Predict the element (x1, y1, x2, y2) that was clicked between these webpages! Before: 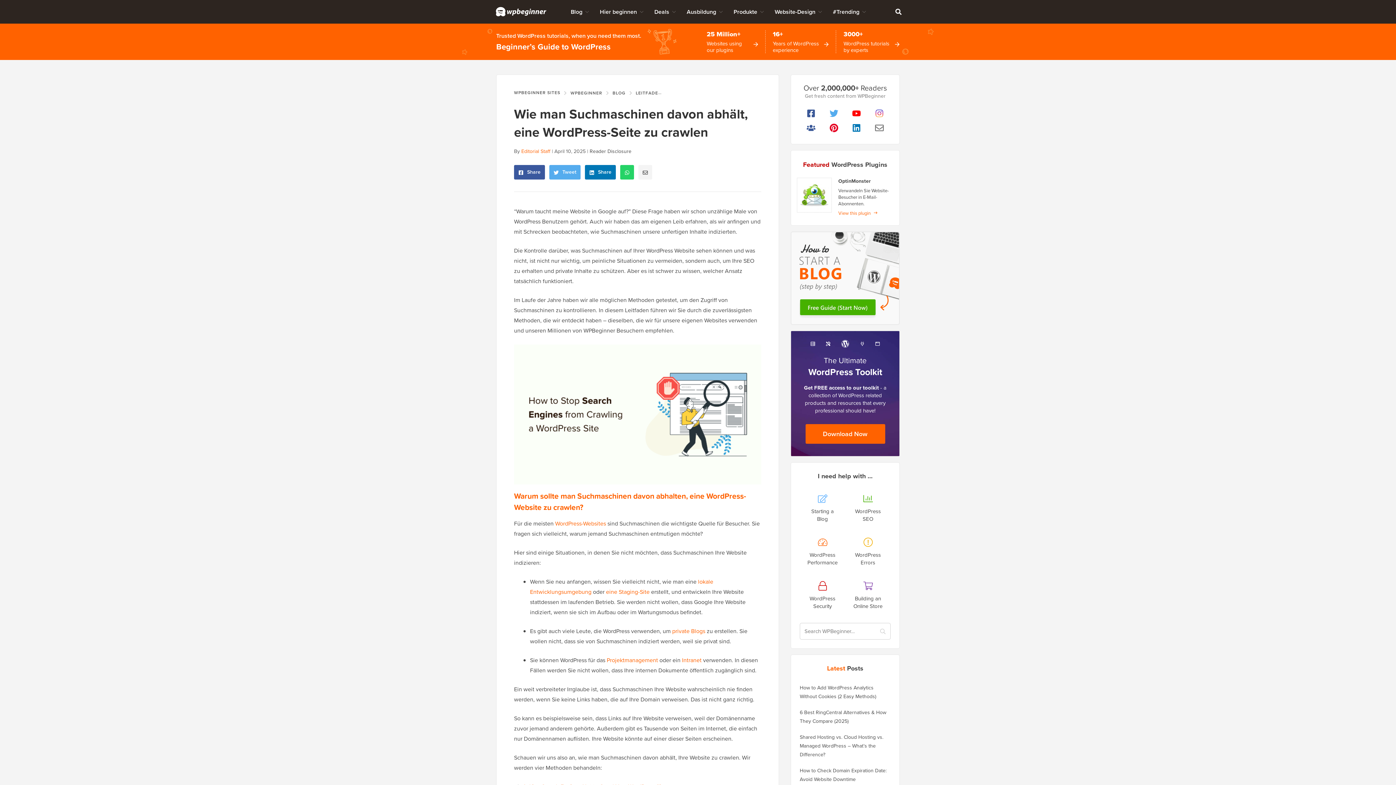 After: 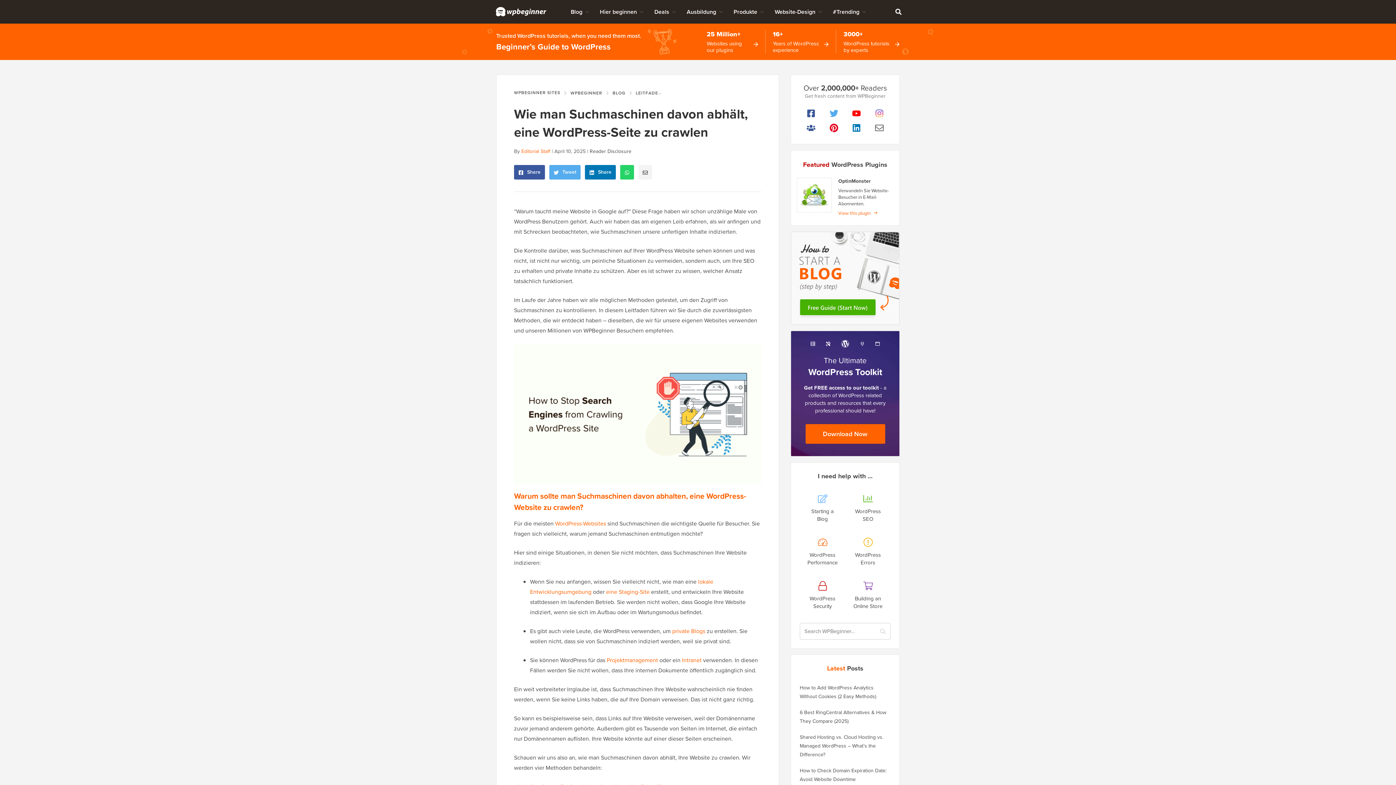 Action: bbox: (845, 106, 868, 120)